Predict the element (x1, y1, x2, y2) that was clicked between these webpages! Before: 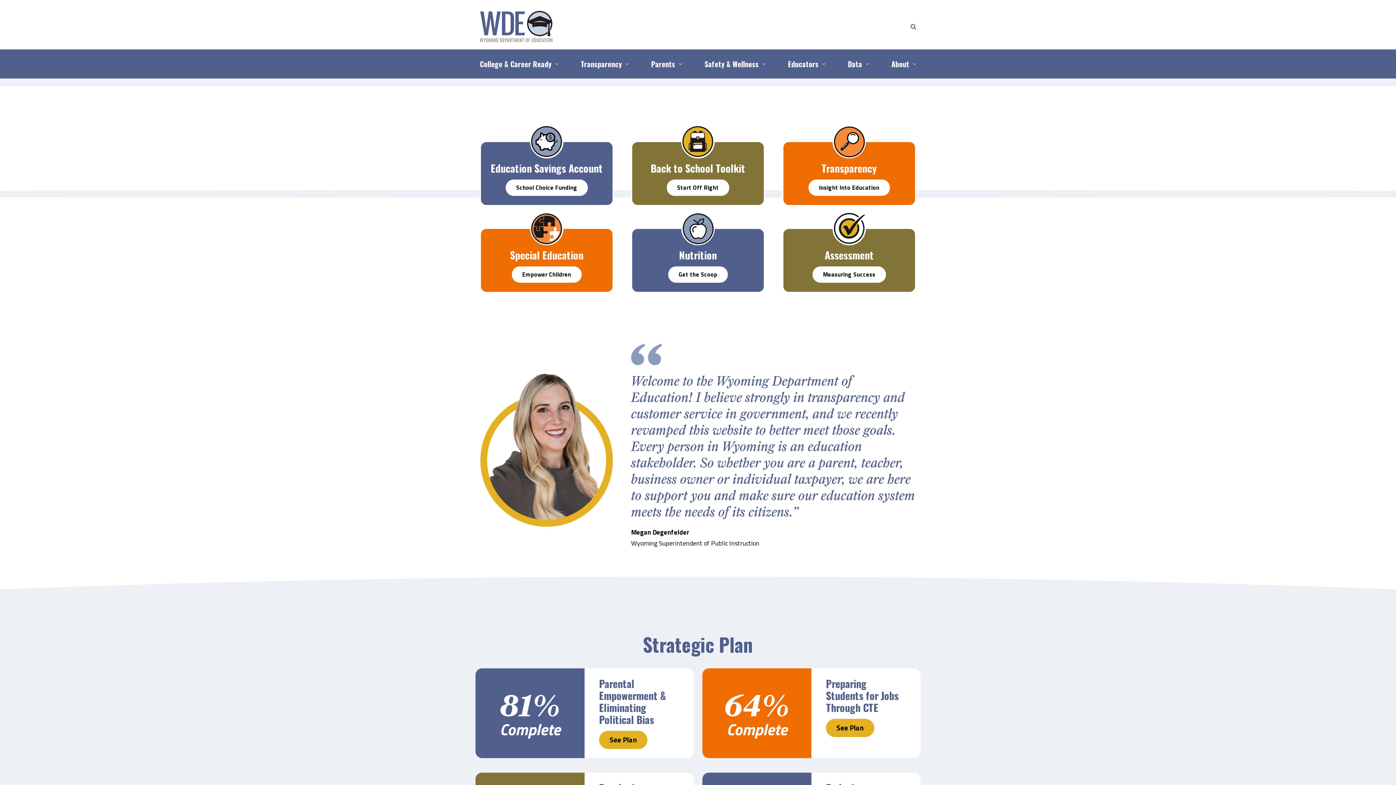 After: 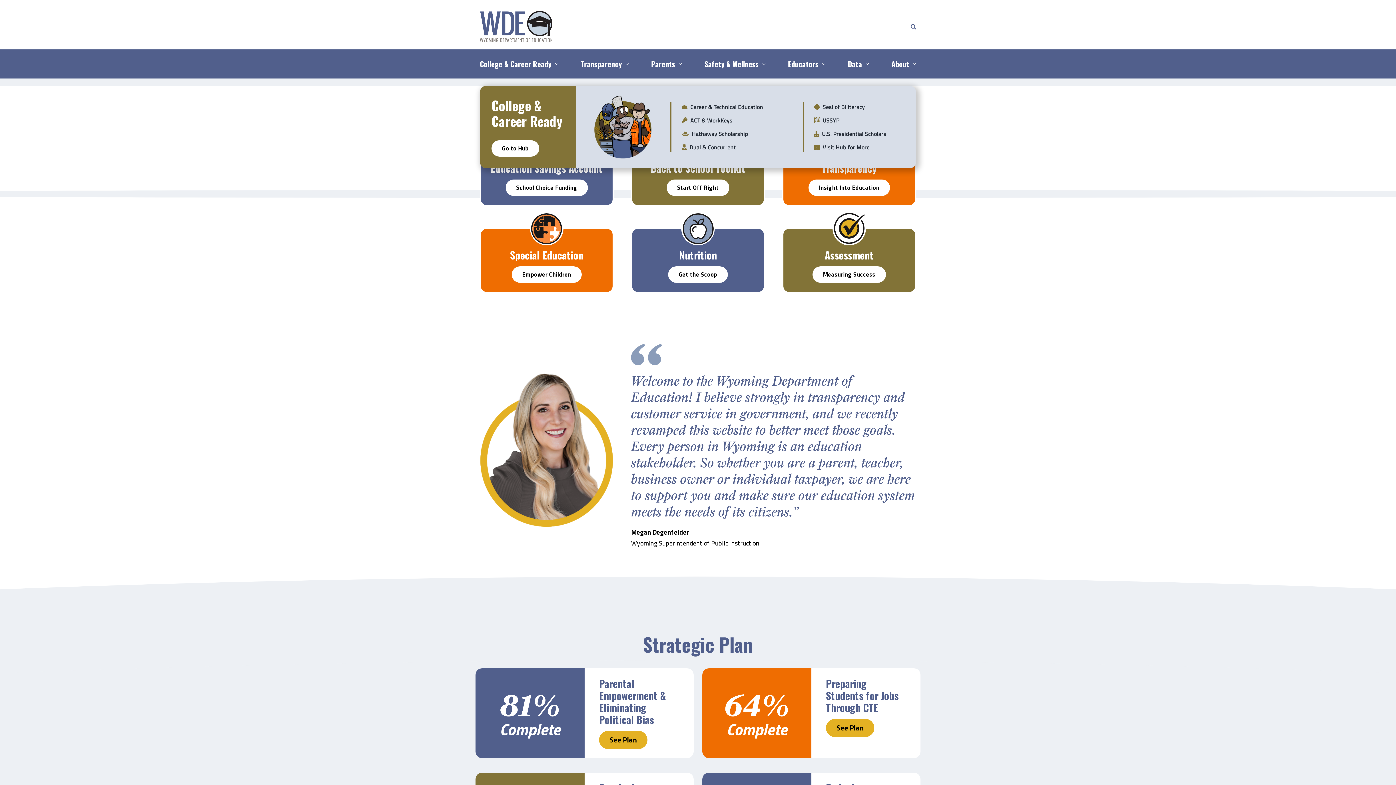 Action: bbox: (479, 49, 551, 78) label: College & Career Ready